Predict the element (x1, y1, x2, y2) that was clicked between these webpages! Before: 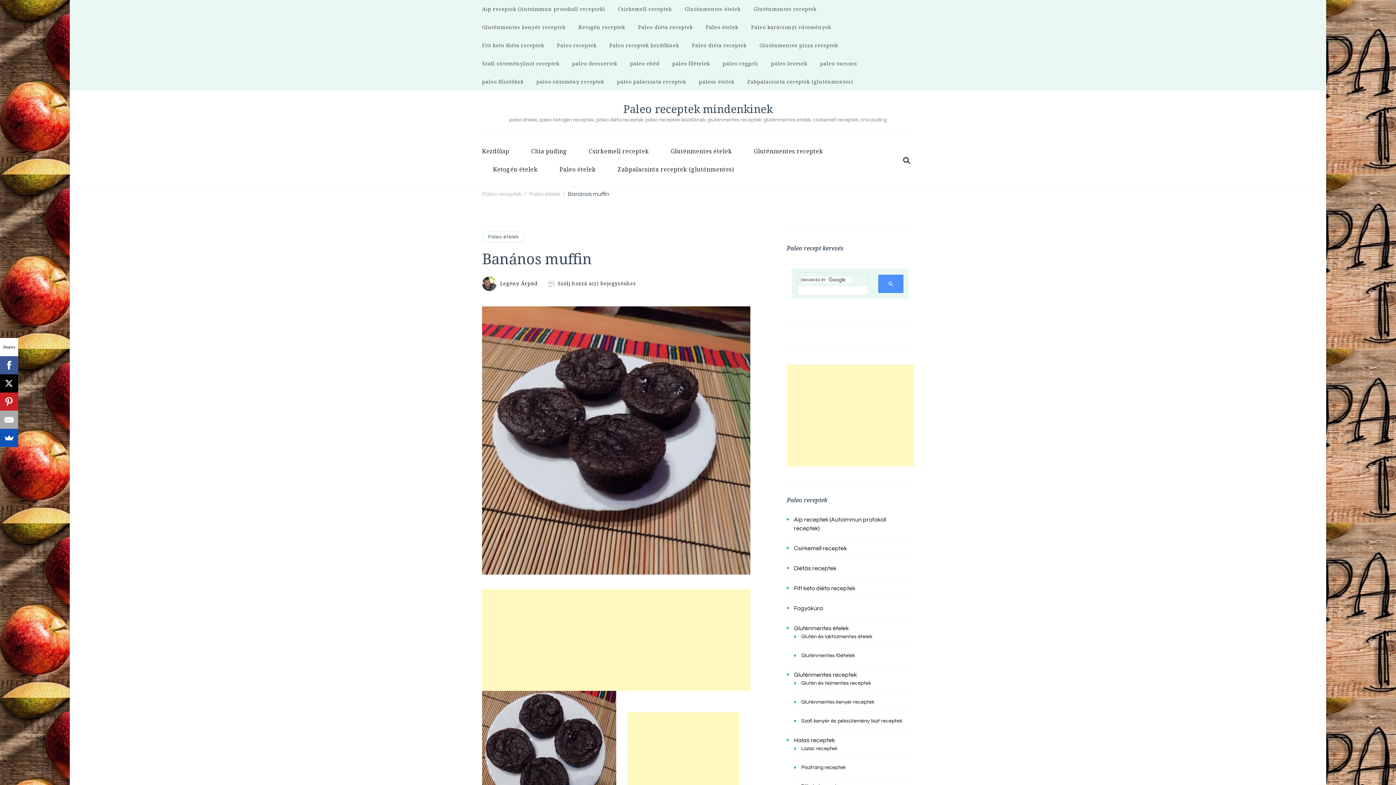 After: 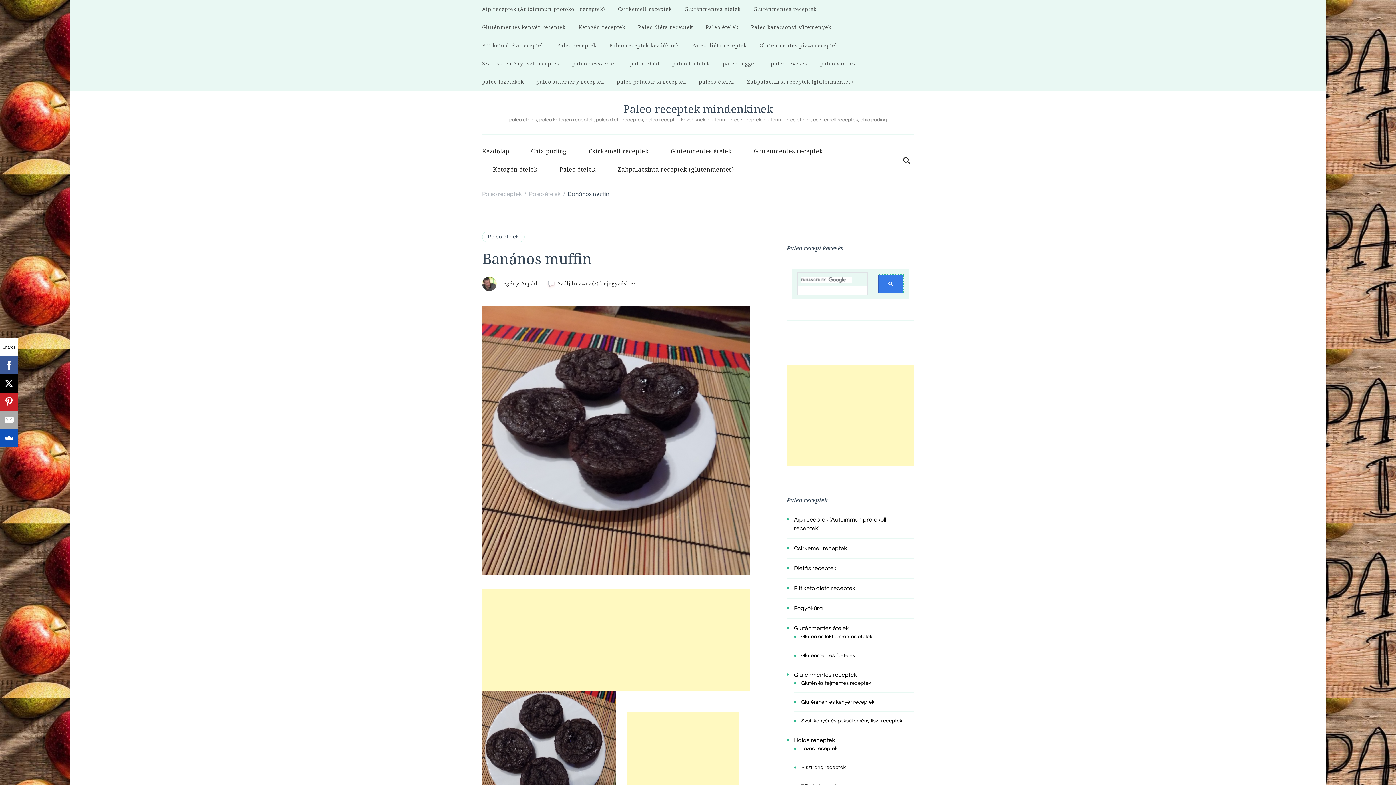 Action: bbox: (878, 274, 903, 293)